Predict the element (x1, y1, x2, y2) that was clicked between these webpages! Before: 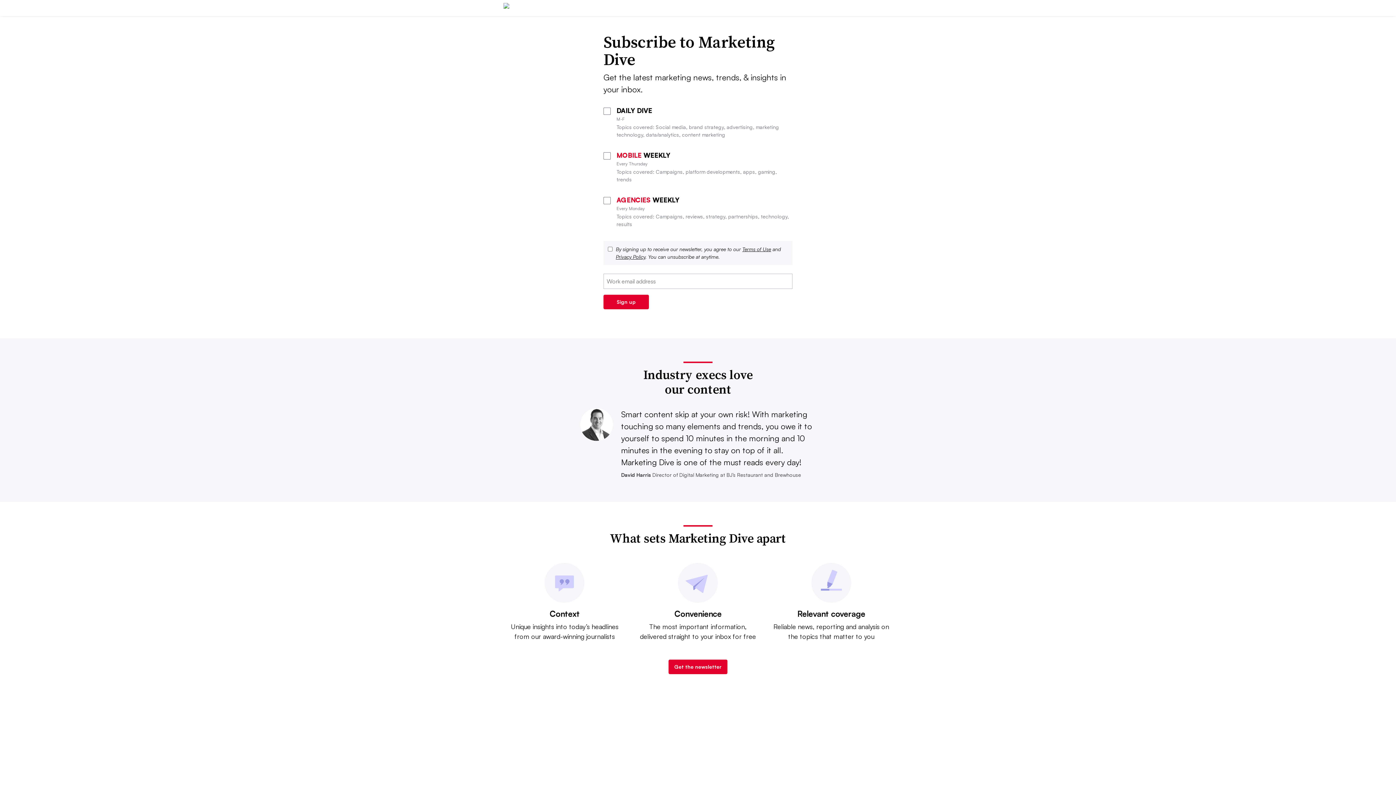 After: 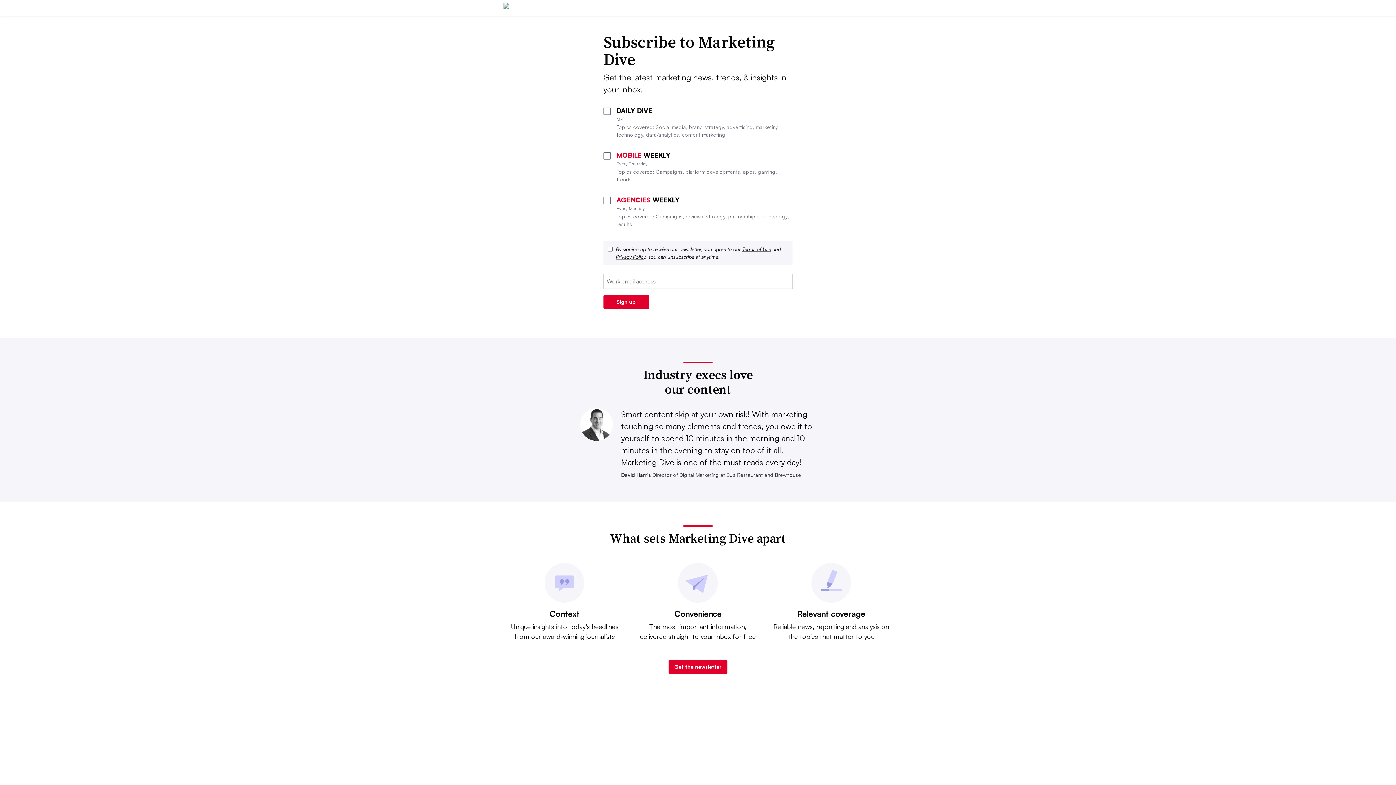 Action: label: Terms of Use bbox: (742, 246, 771, 252)